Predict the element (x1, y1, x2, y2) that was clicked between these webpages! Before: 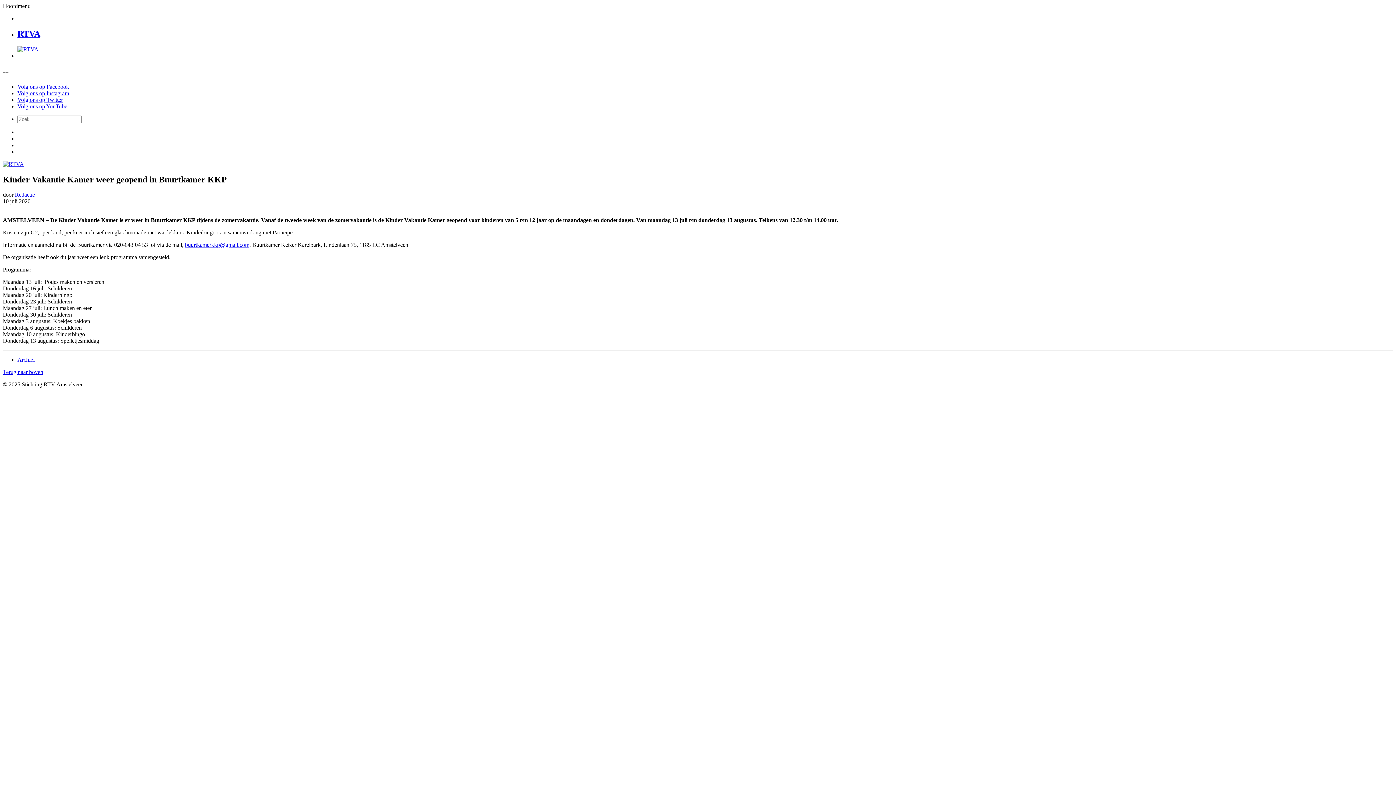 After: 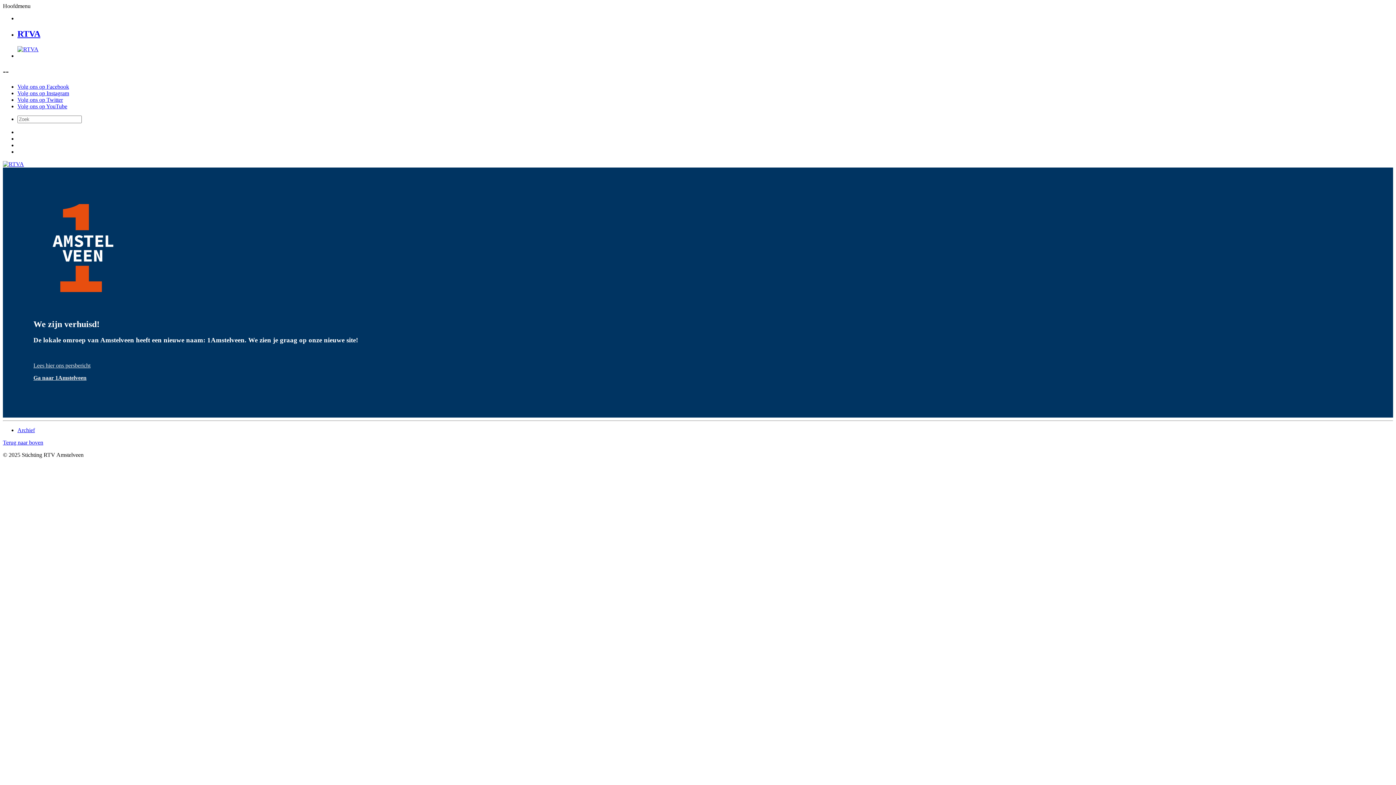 Action: bbox: (2, 160, 24, 167)